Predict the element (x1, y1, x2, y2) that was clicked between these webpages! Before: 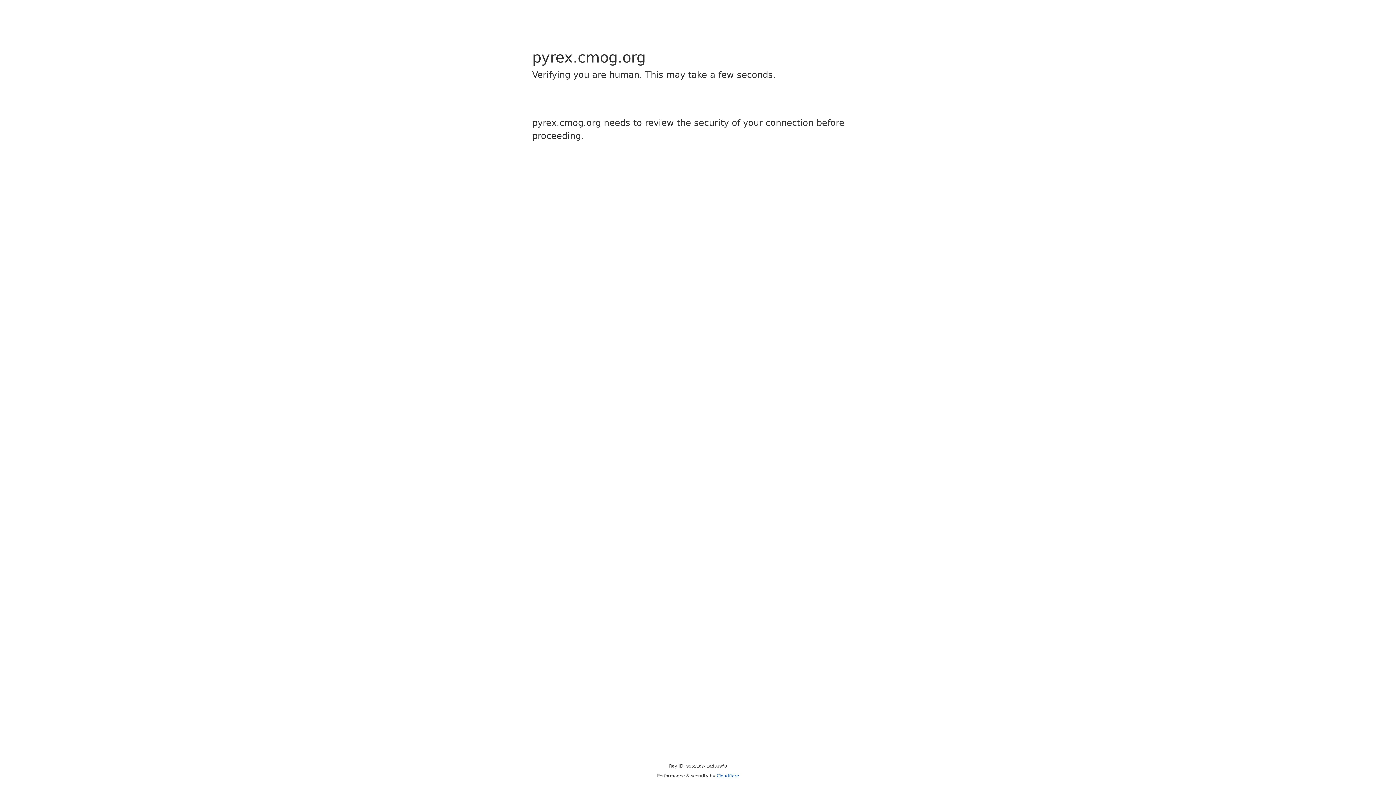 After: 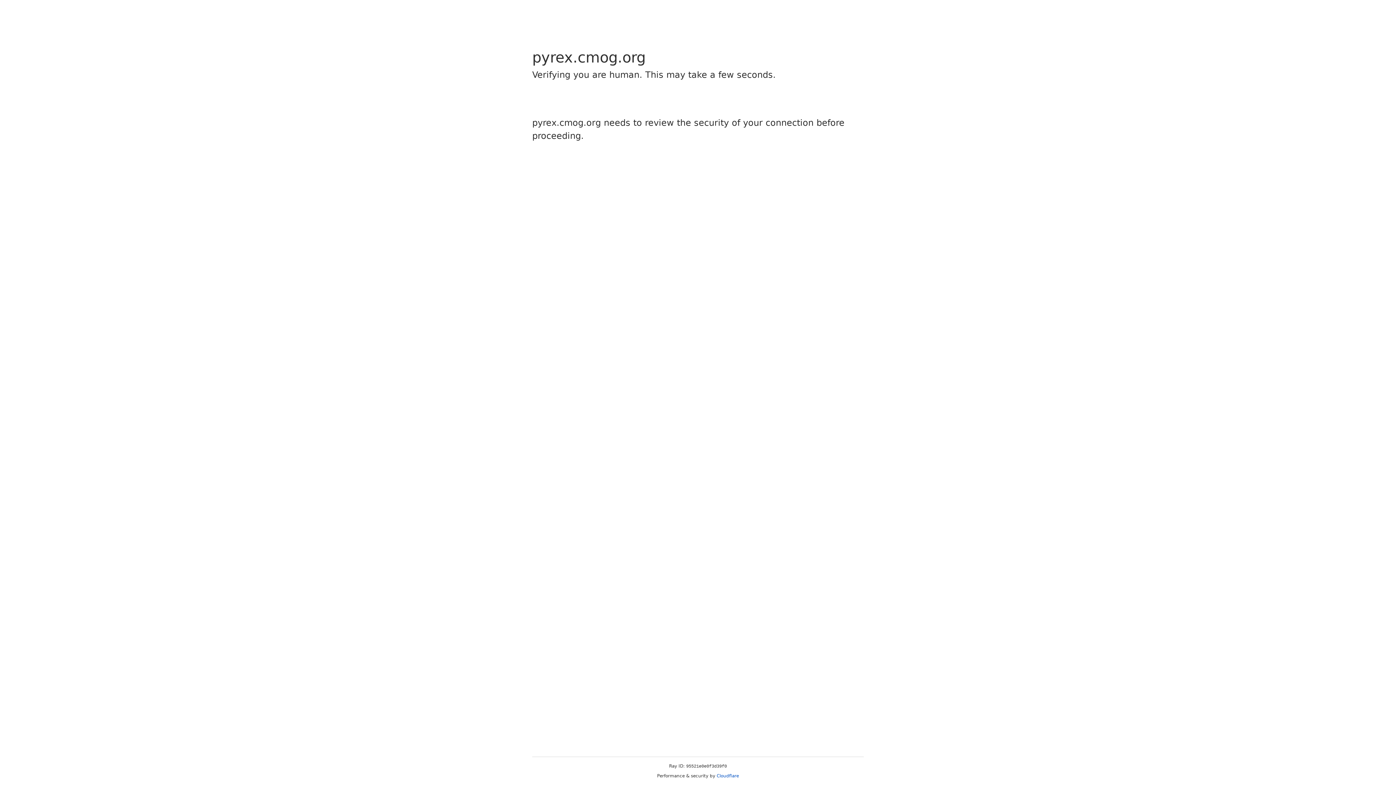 Action: bbox: (716, 773, 739, 778) label: Cloudflare